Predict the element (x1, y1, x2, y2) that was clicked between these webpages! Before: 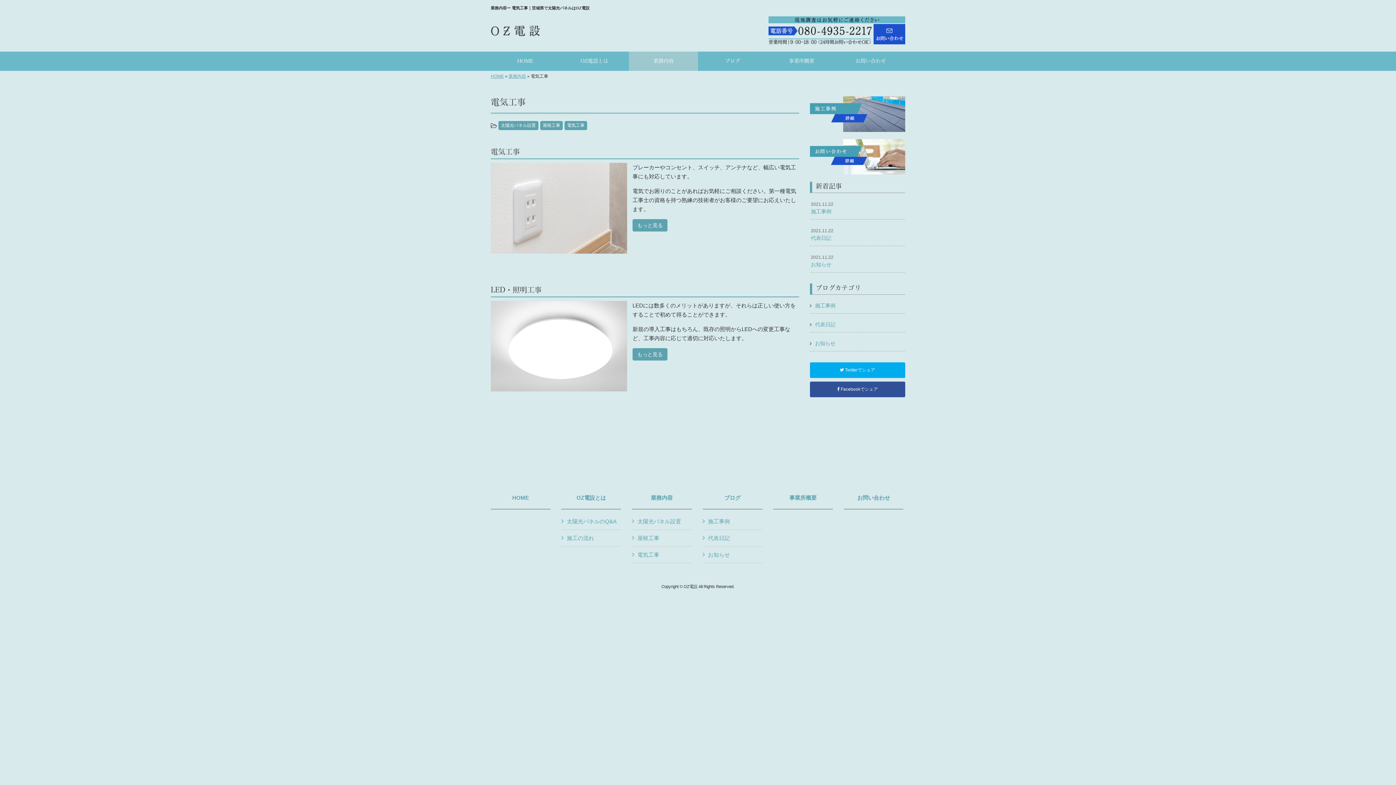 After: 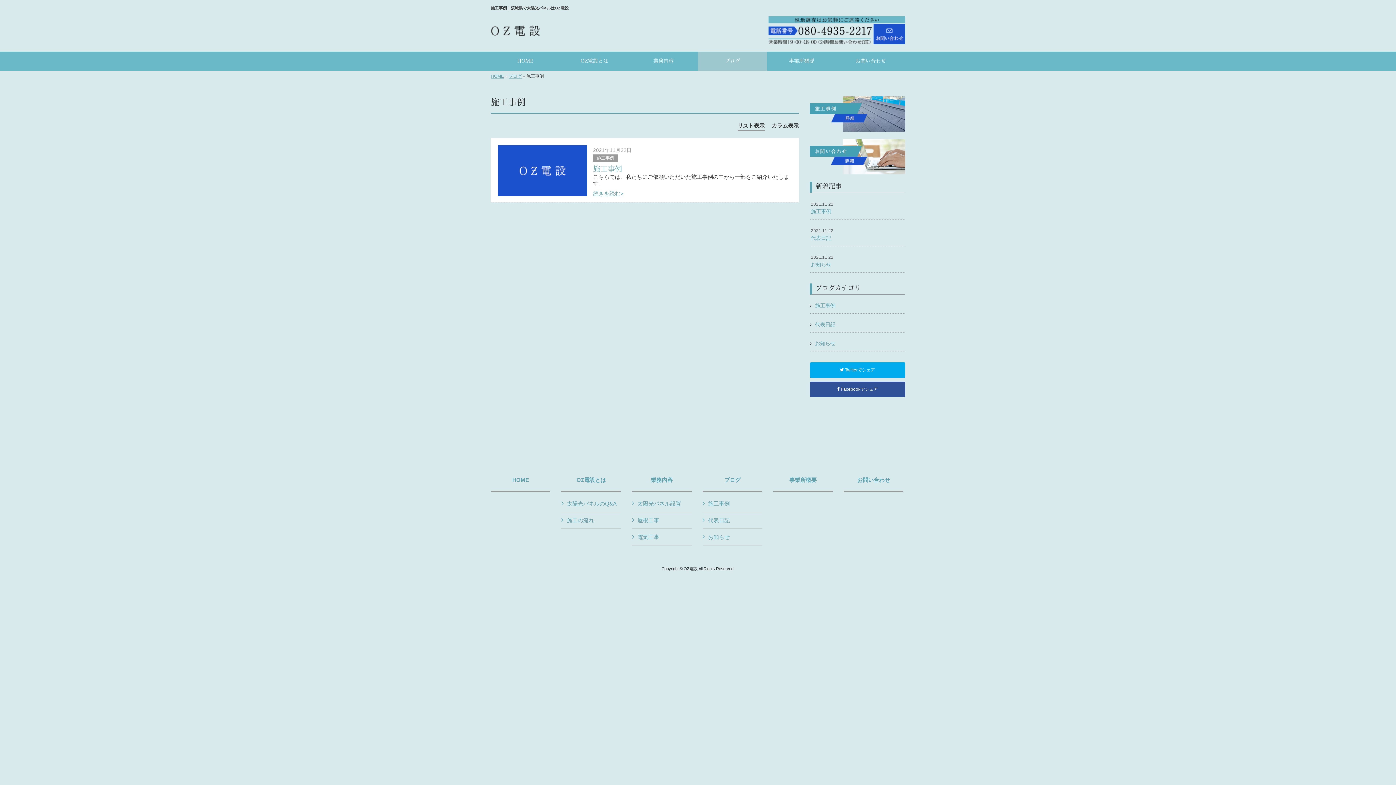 Action: bbox: (810, 110, 905, 116)